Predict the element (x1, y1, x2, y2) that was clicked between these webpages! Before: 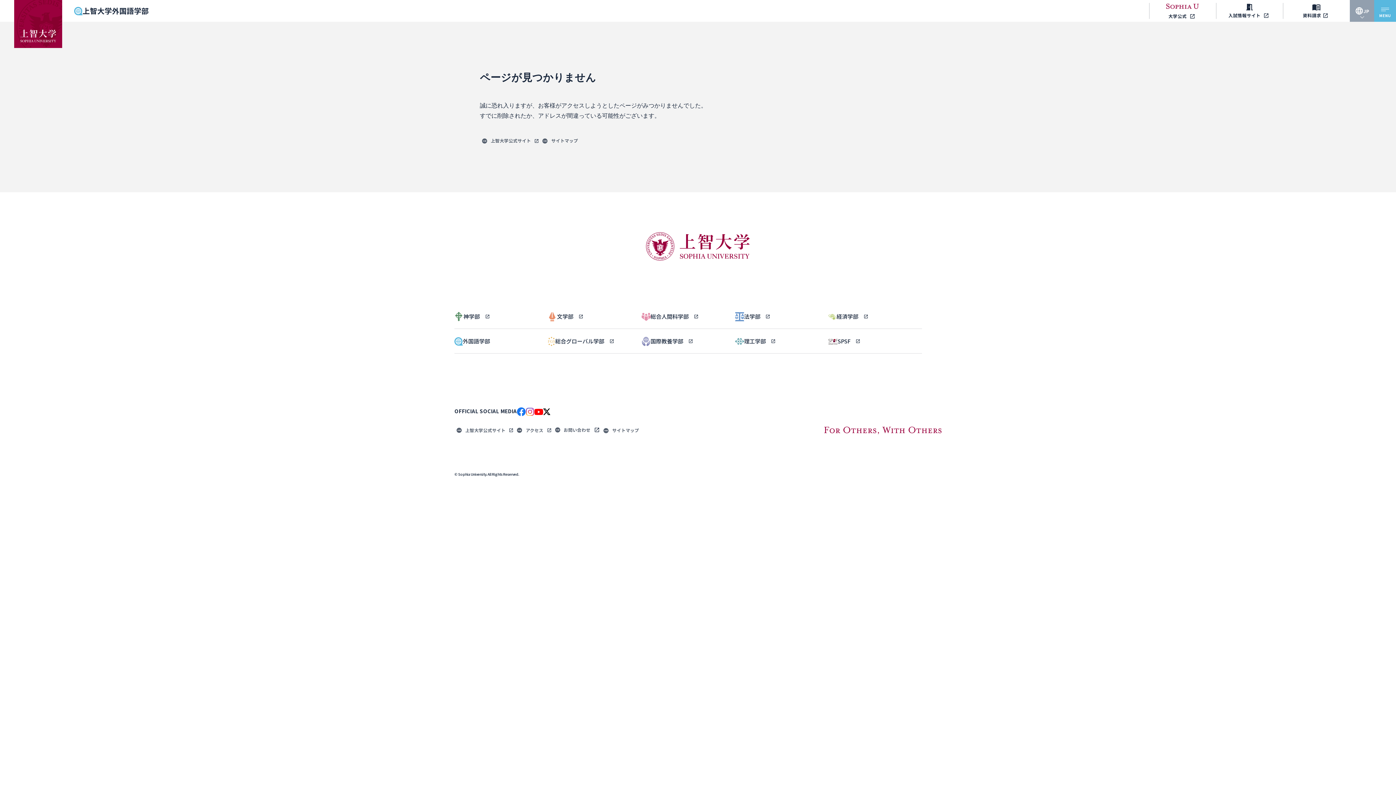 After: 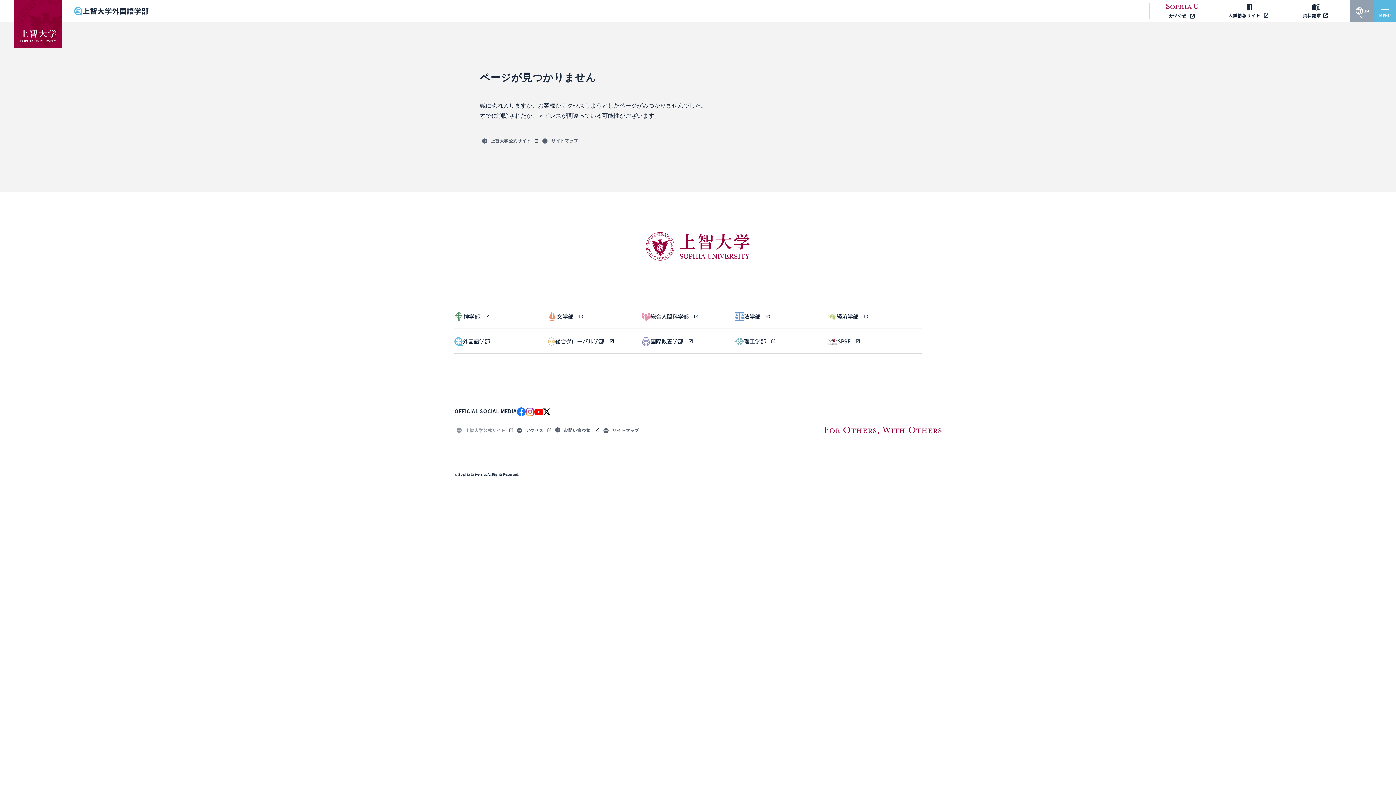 Action: label: 上智大学公式サイト bbox: (454, 427, 515, 433)